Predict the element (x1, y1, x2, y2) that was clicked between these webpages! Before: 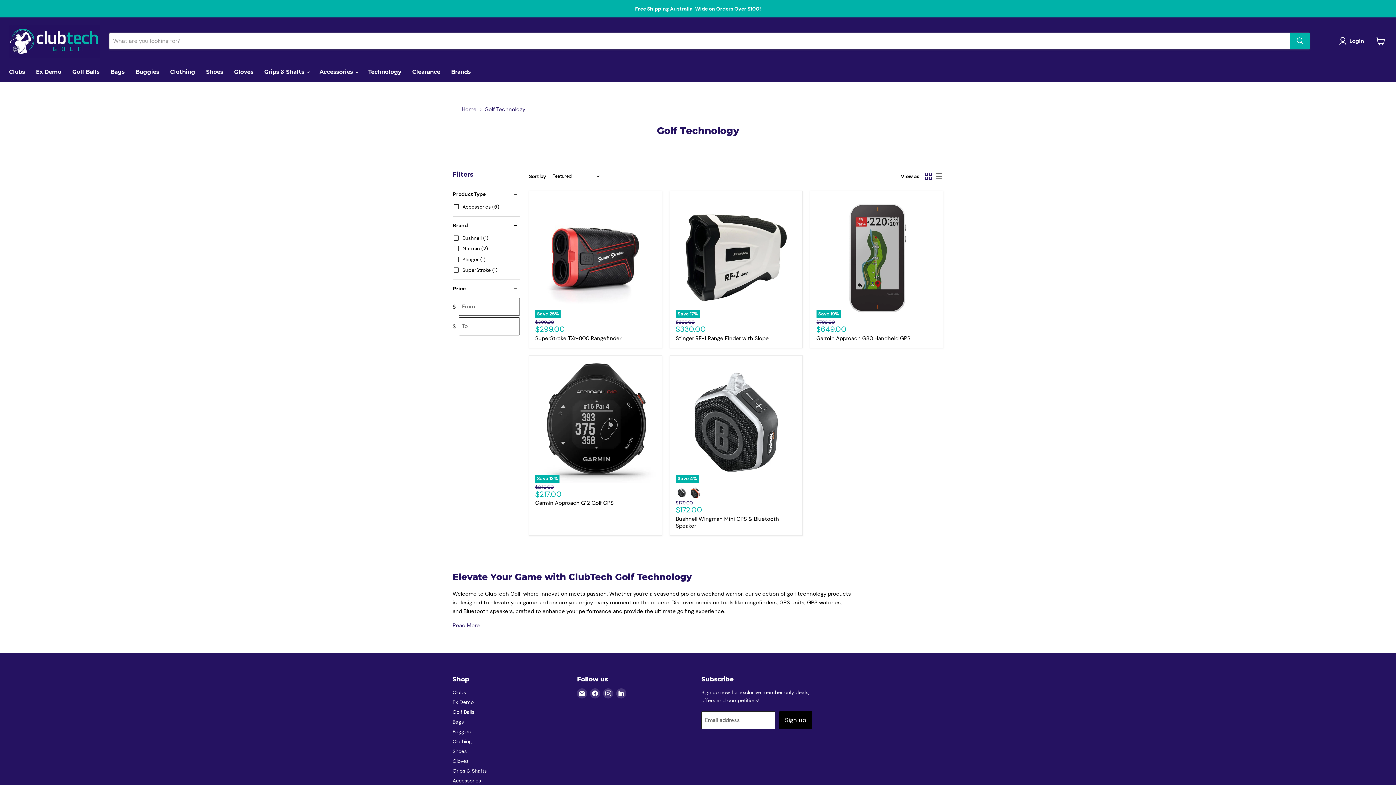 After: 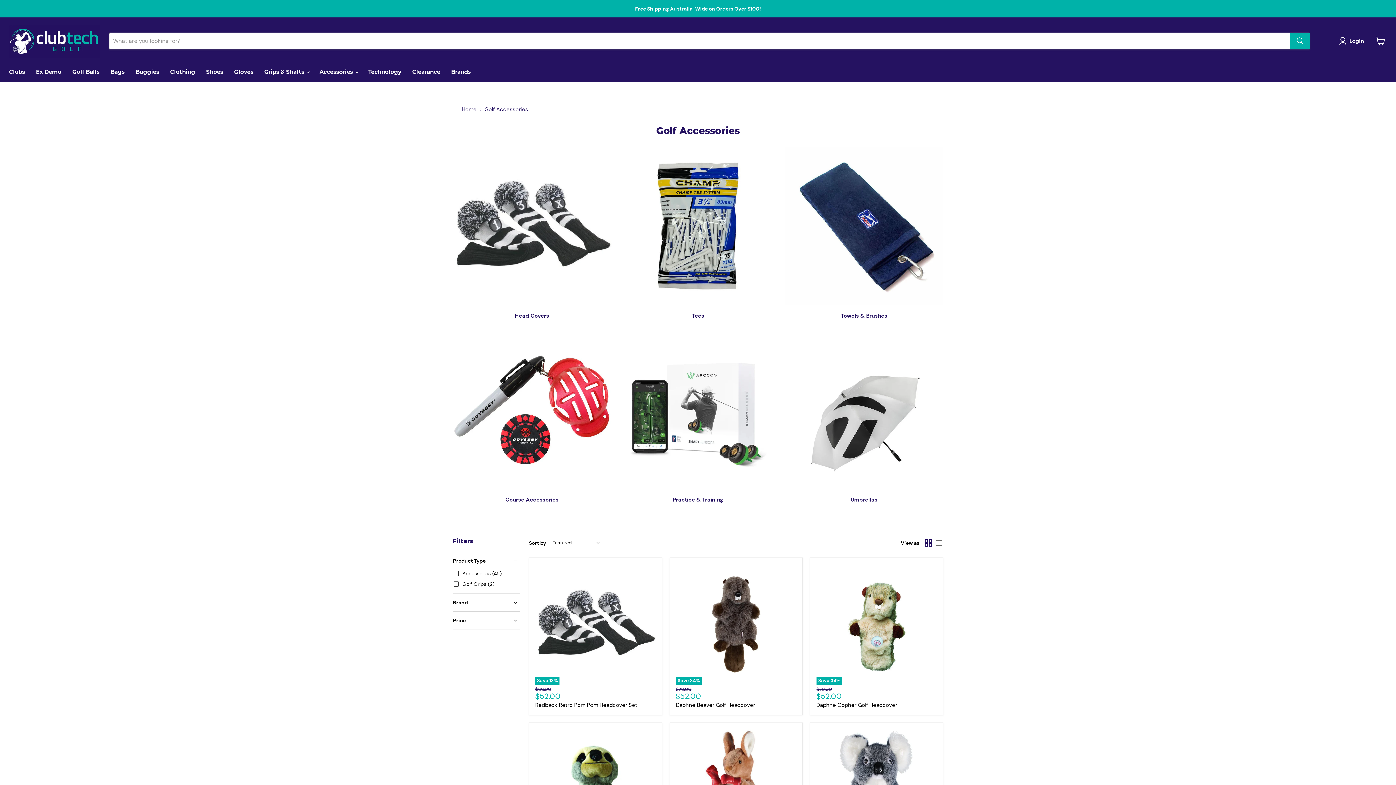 Action: label: Accessories bbox: (452, 777, 481, 784)